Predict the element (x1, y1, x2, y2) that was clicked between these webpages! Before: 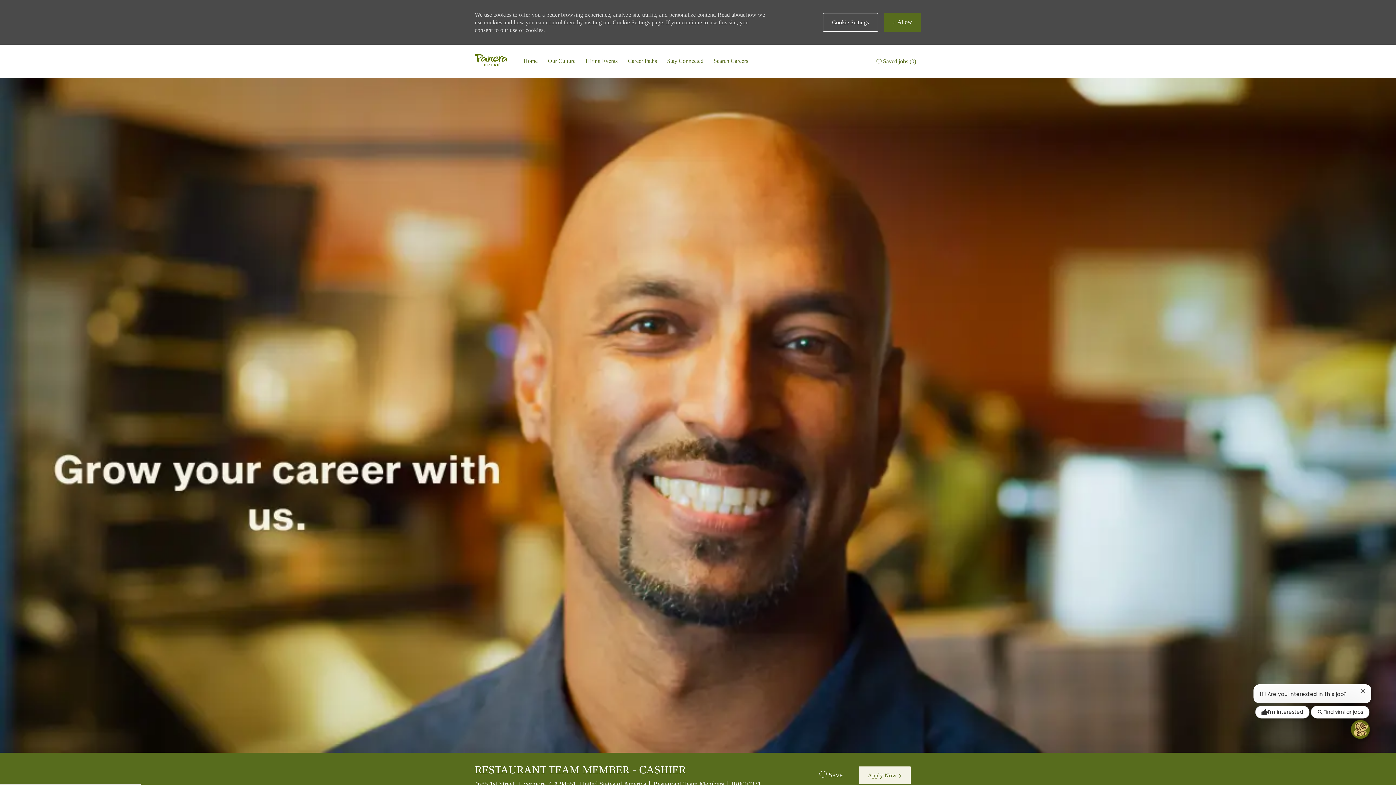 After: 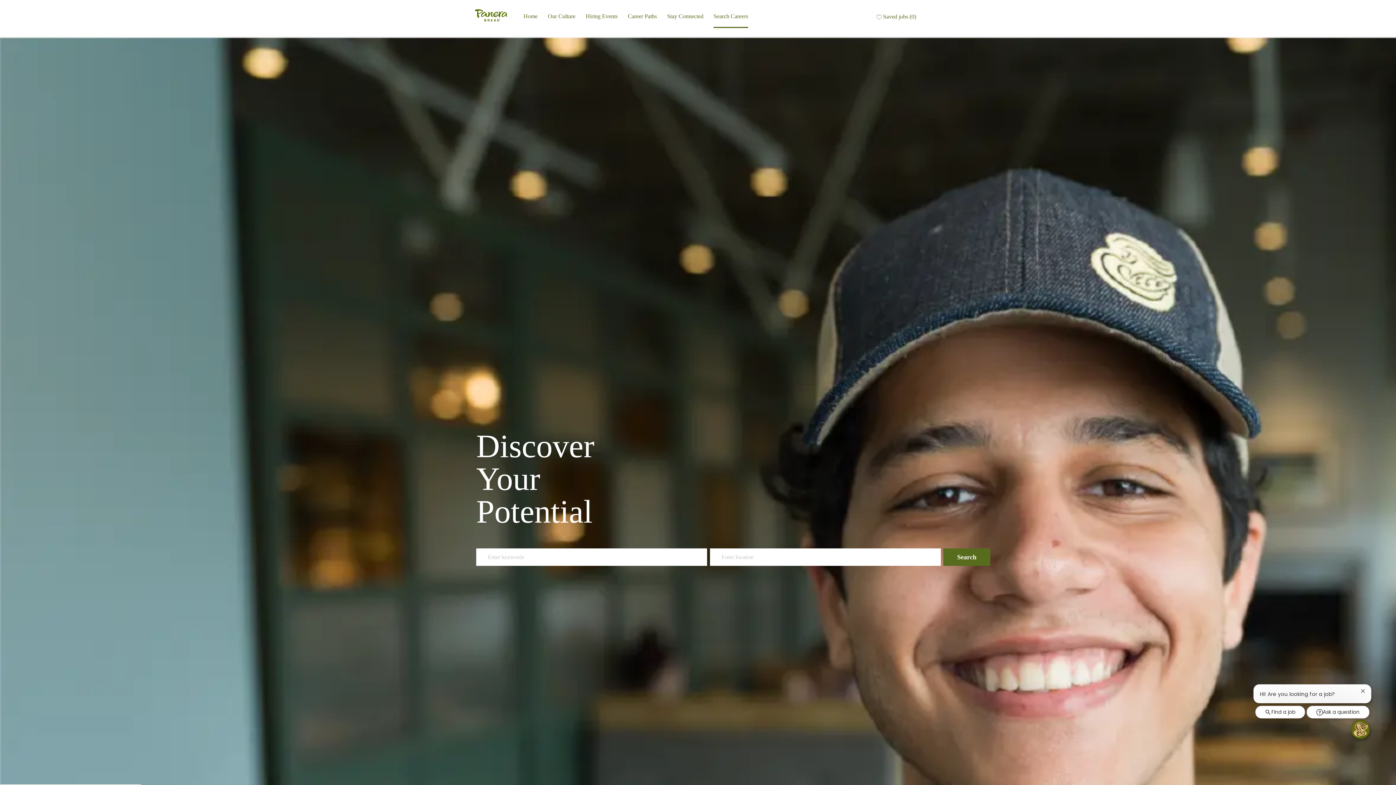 Action: bbox: (713, 56, 748, 65) label: Search Careers